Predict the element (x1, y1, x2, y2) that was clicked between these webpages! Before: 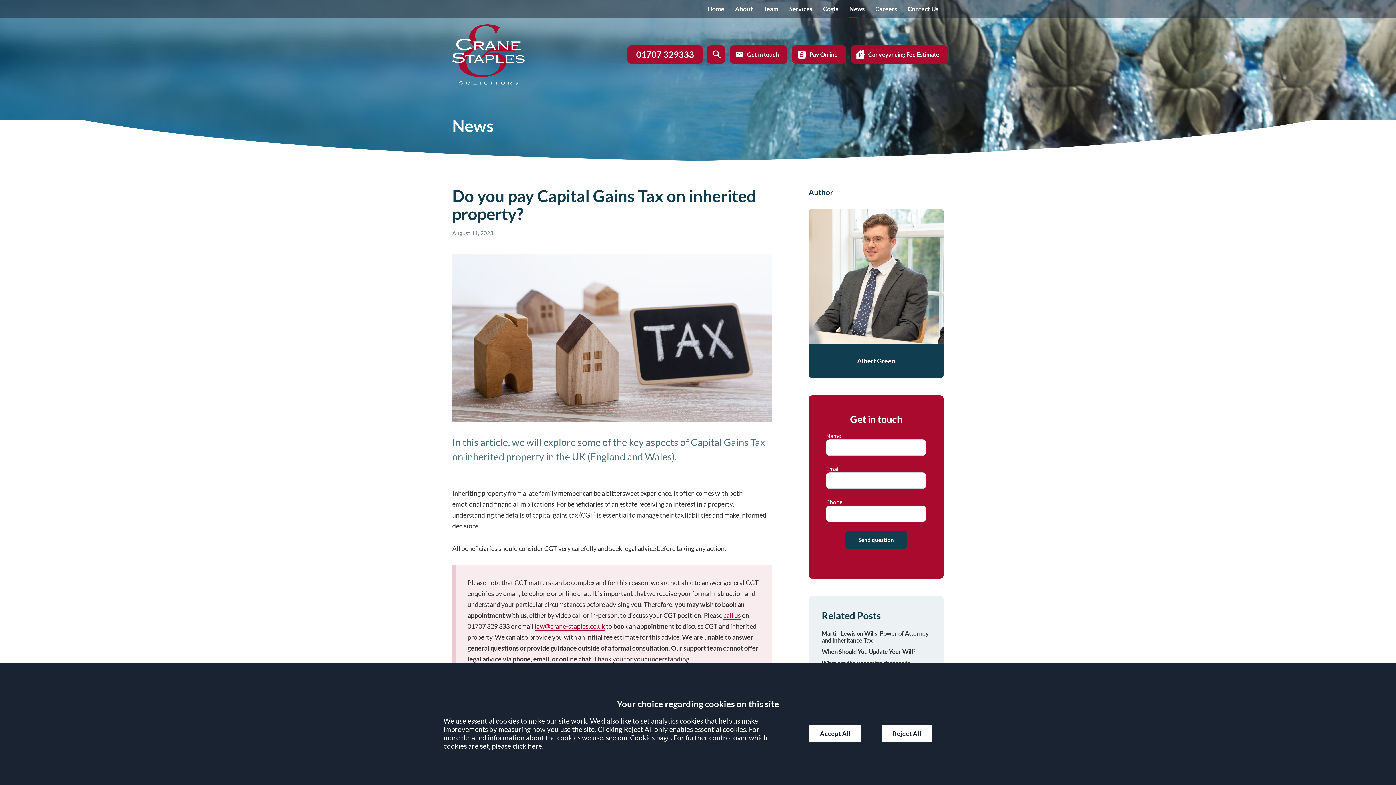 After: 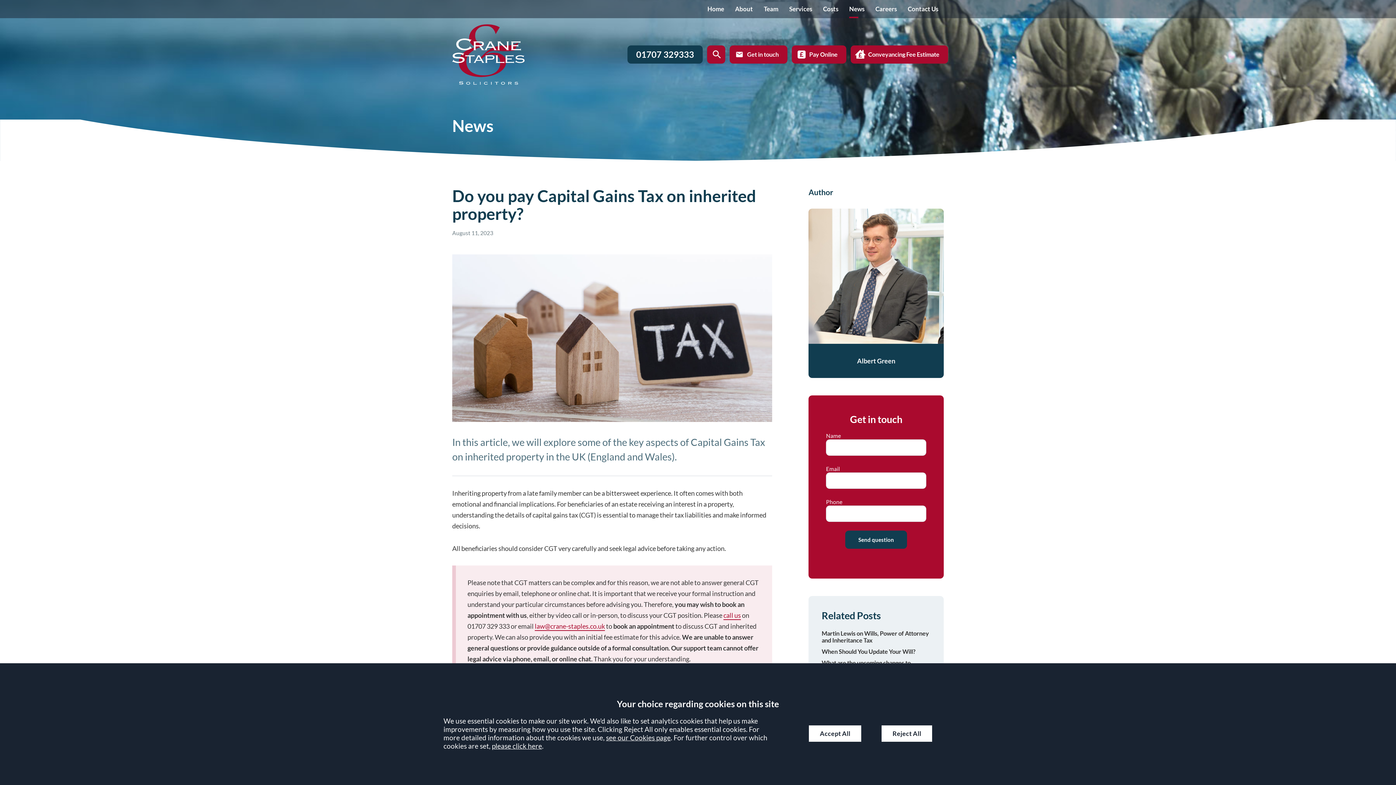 Action: bbox: (627, 45, 702, 63) label: 01707 329333